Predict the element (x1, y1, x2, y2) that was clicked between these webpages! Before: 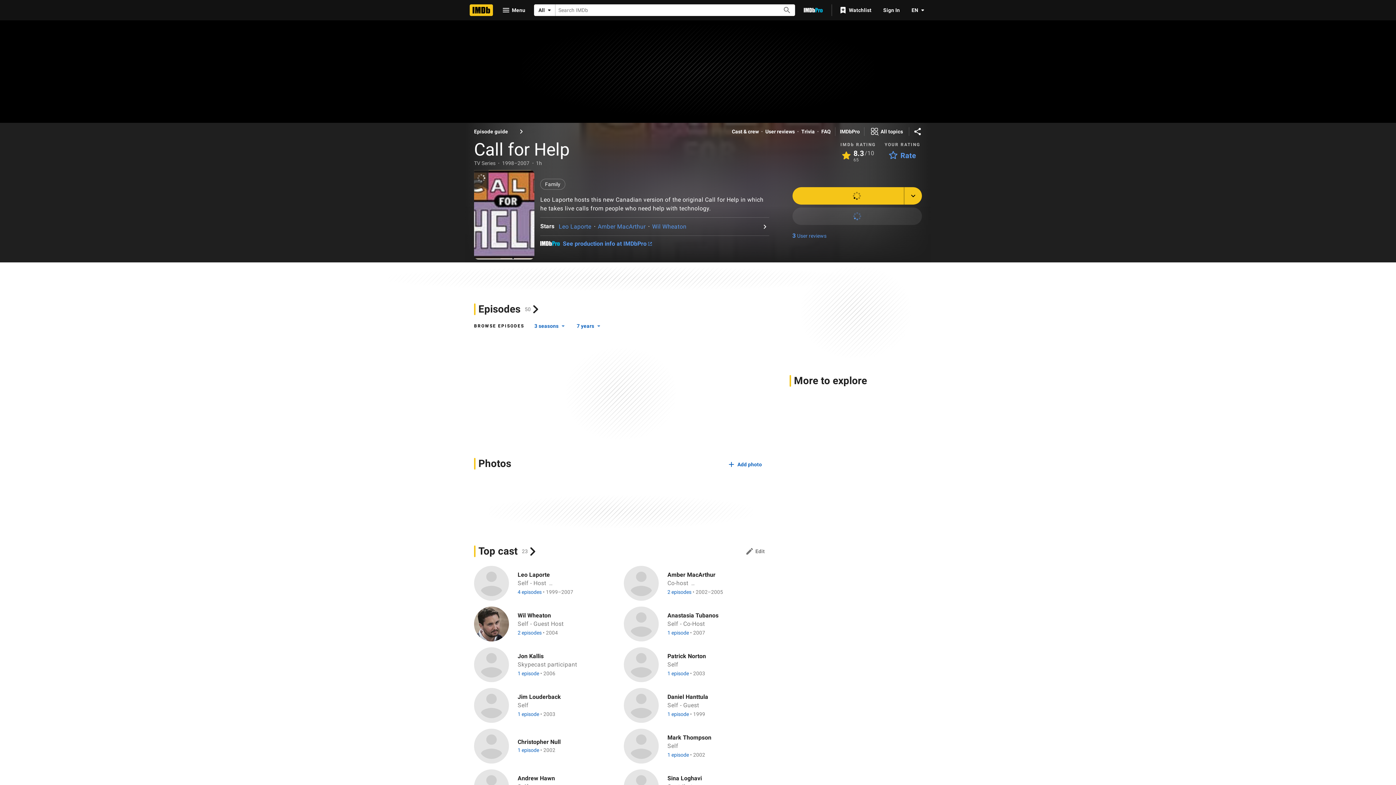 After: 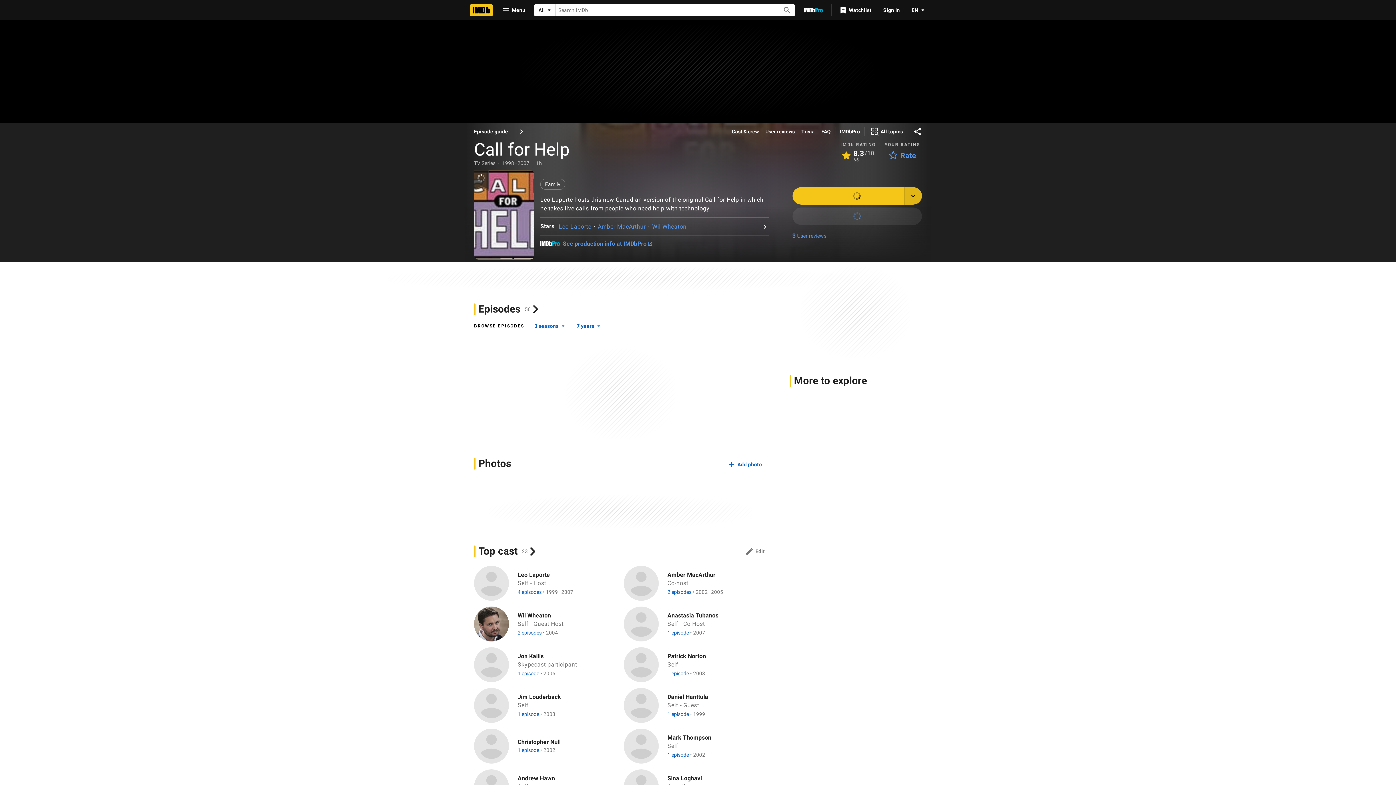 Action: label: Add title to another list bbox: (904, 187, 922, 204)